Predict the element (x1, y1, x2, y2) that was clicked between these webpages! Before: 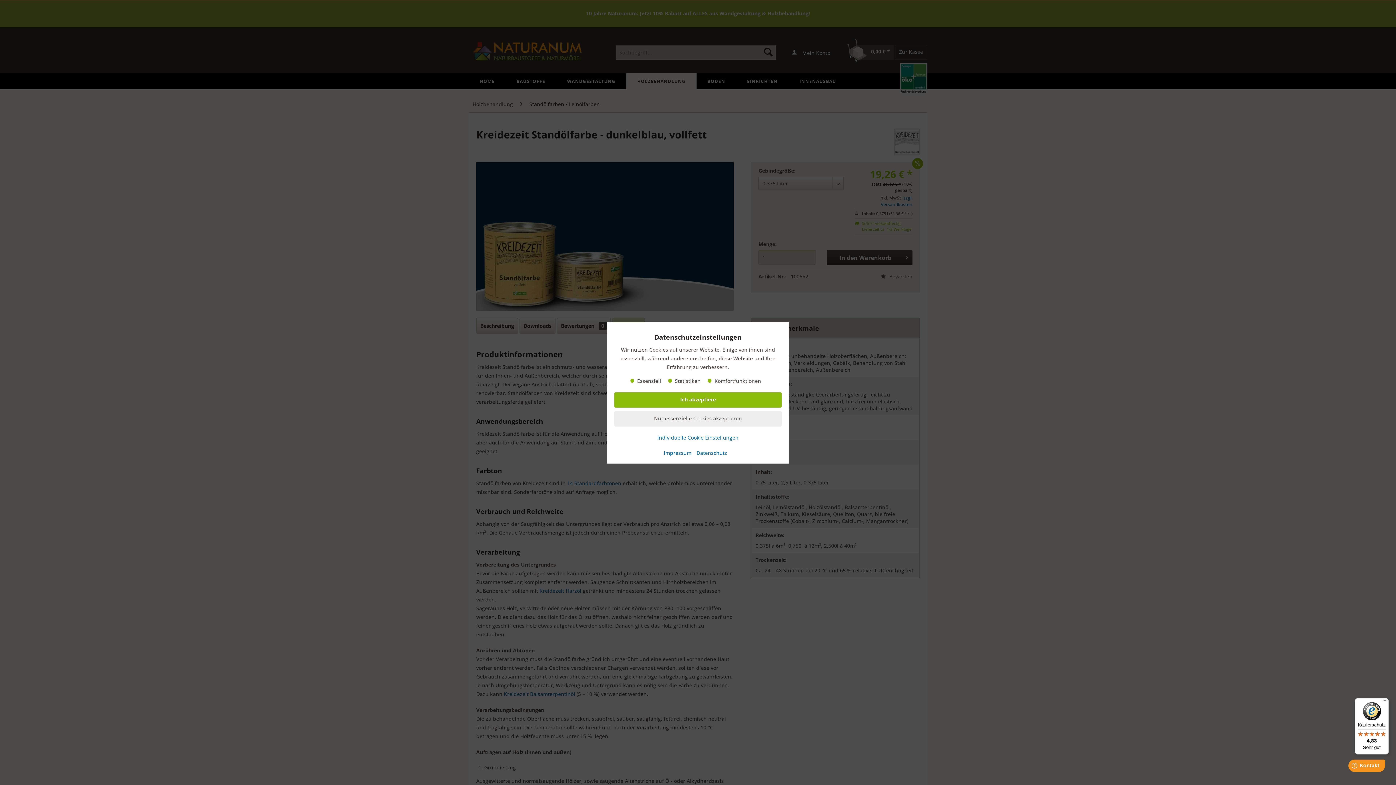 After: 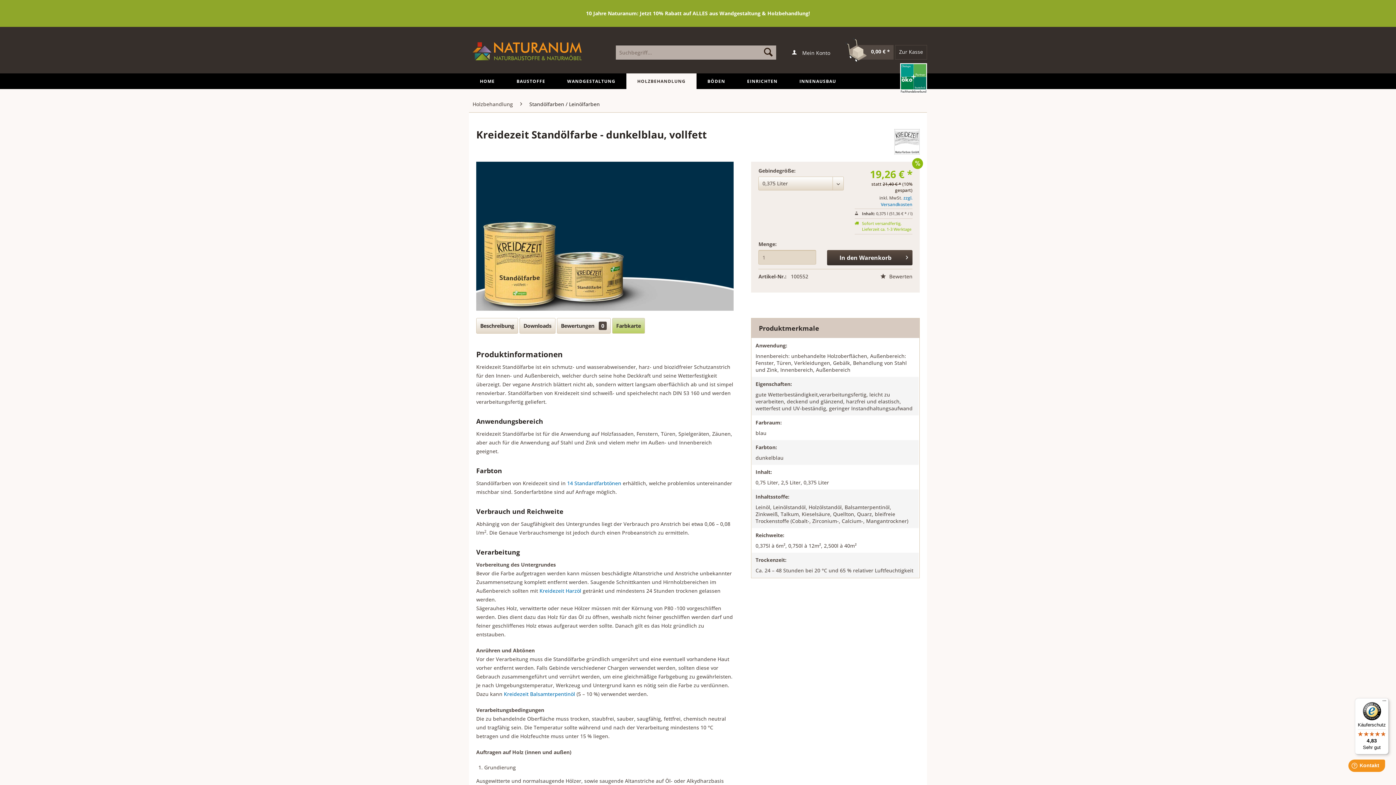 Action: bbox: (614, 411, 781, 426) label: Nur essenzielle Cookies akzeptieren